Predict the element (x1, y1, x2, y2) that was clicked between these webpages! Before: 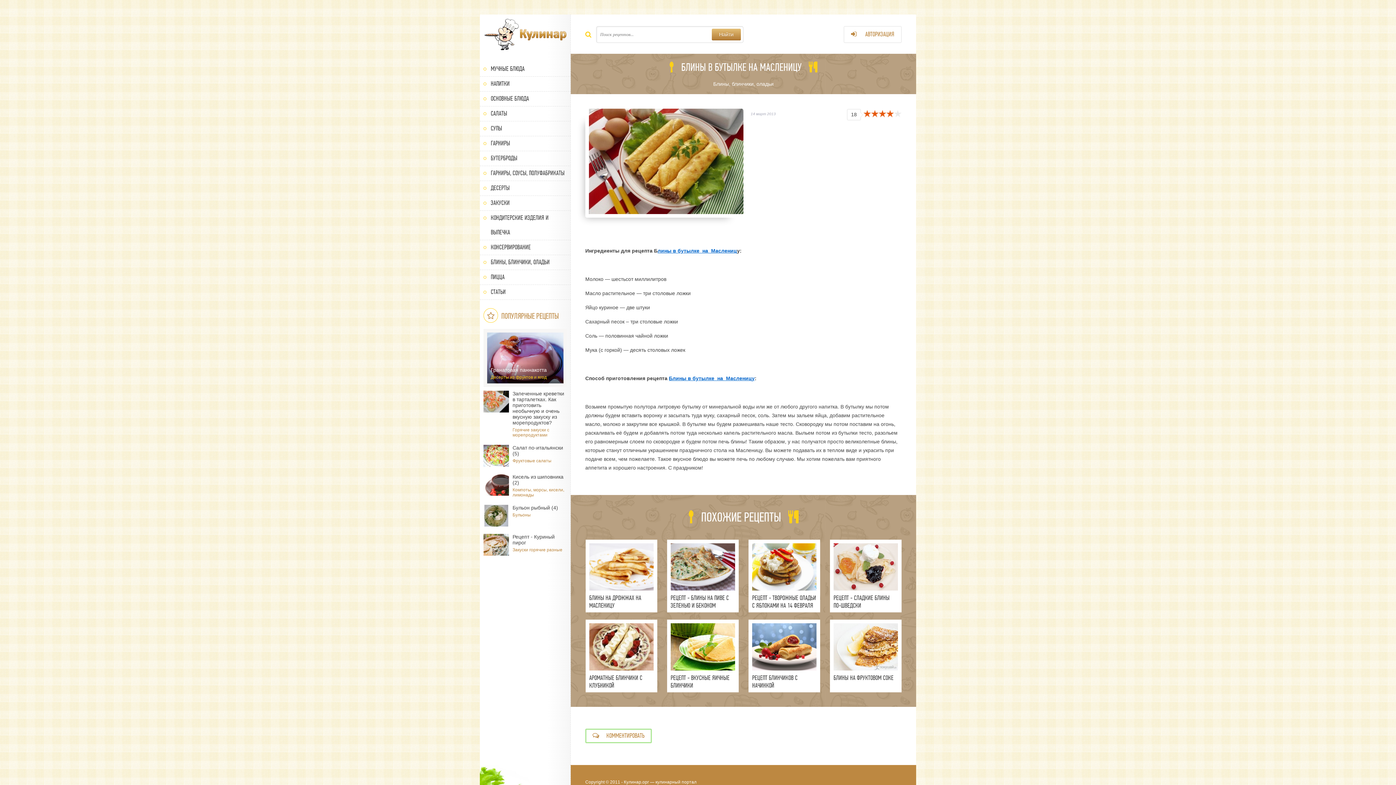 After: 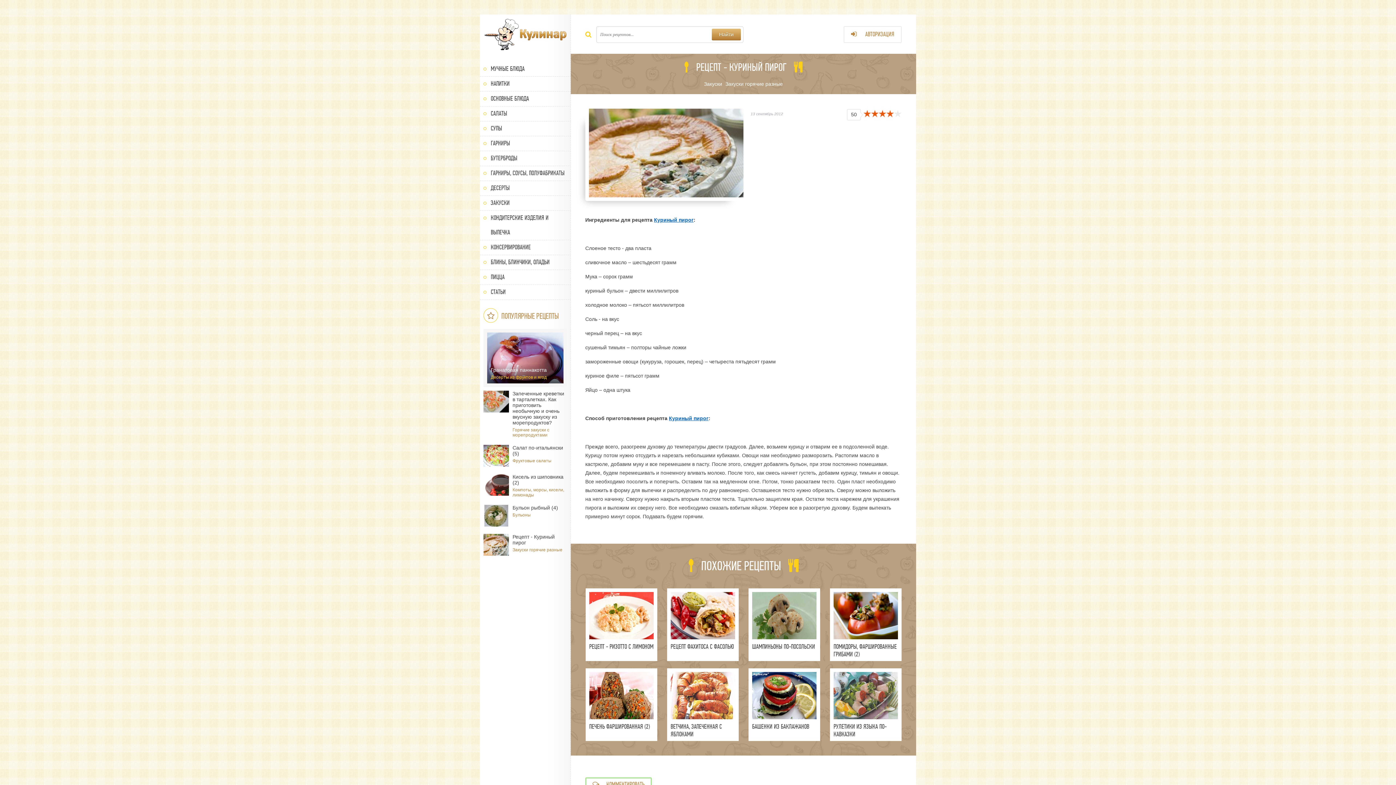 Action: label: Рецепт - Куриный пирог
Закуски горячие разные bbox: (483, 530, 567, 559)